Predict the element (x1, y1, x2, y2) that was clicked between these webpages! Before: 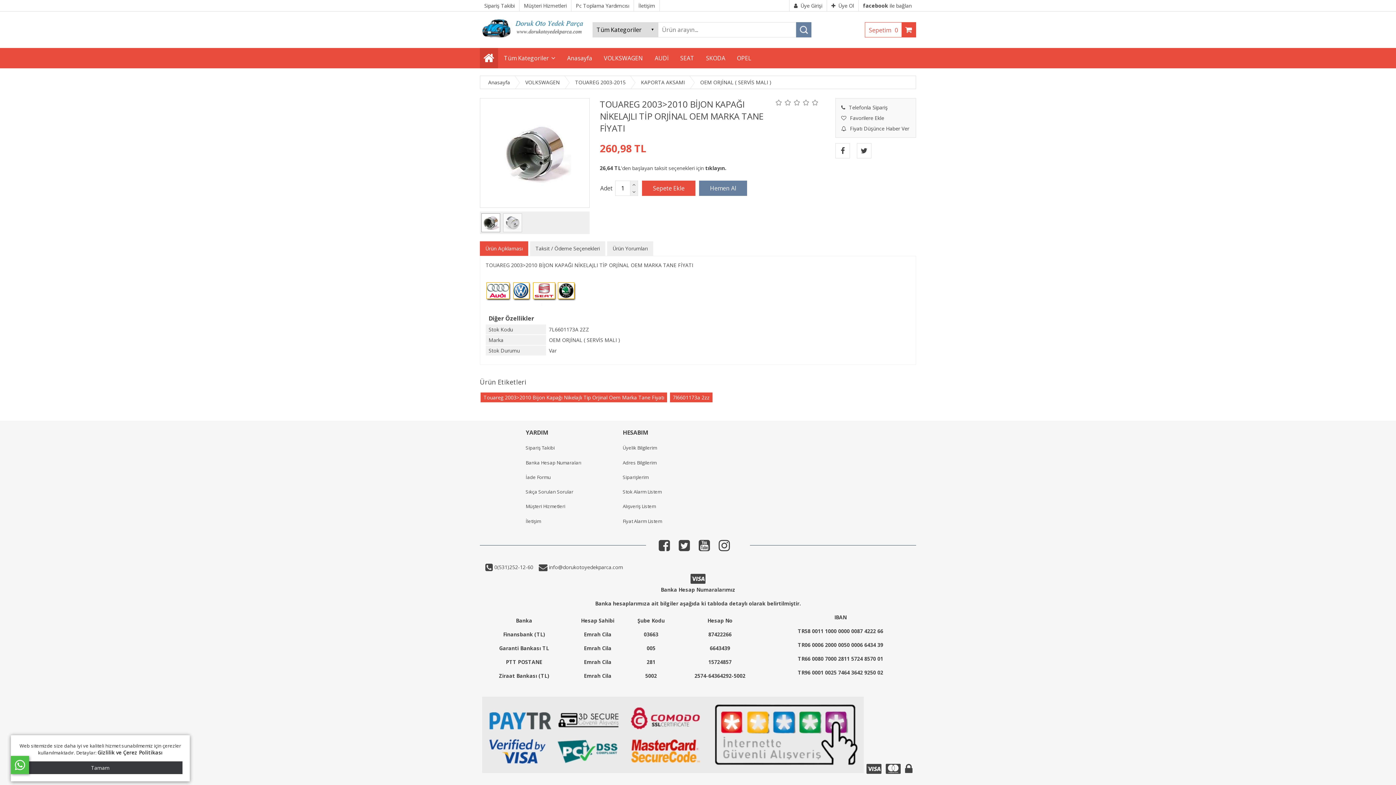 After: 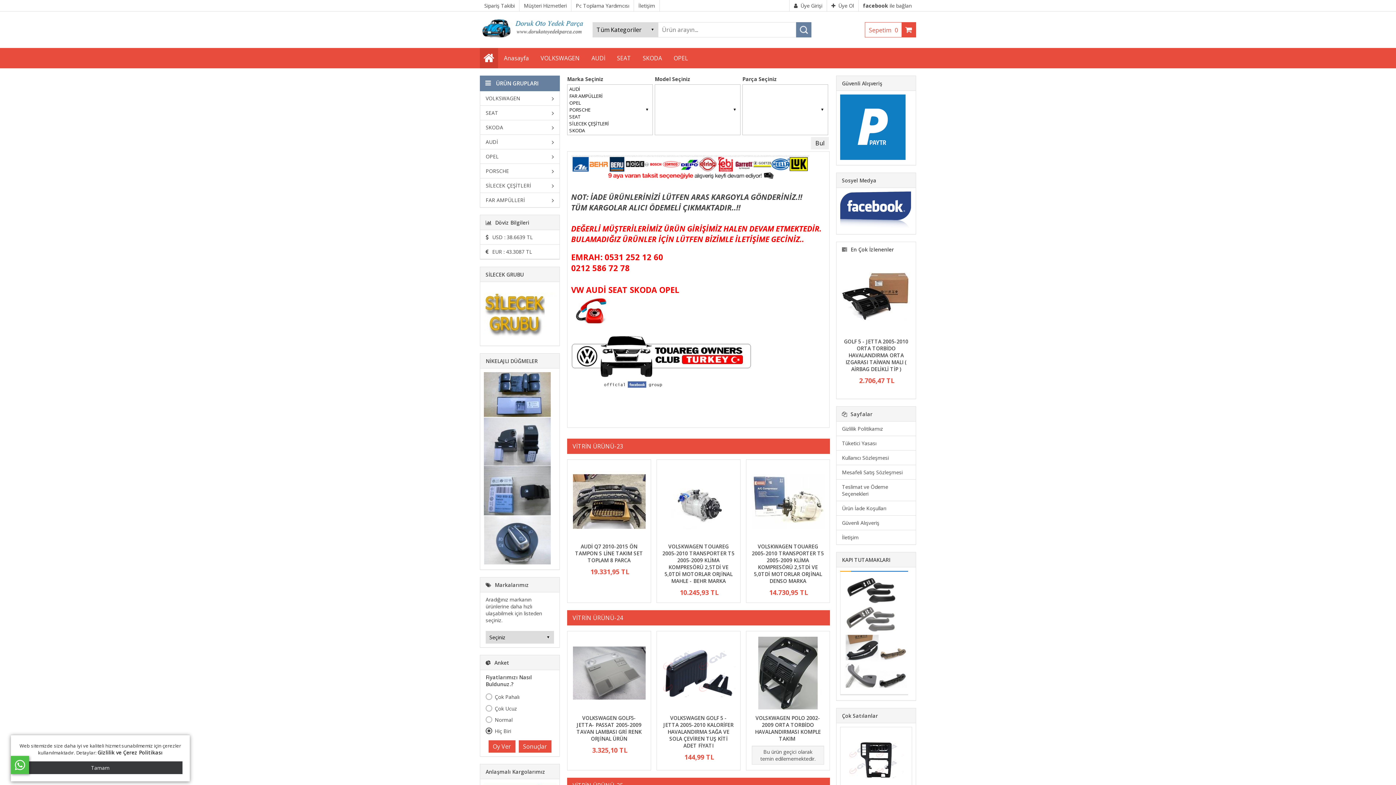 Action: label: Anasayfa bbox: (561, 48, 598, 68)